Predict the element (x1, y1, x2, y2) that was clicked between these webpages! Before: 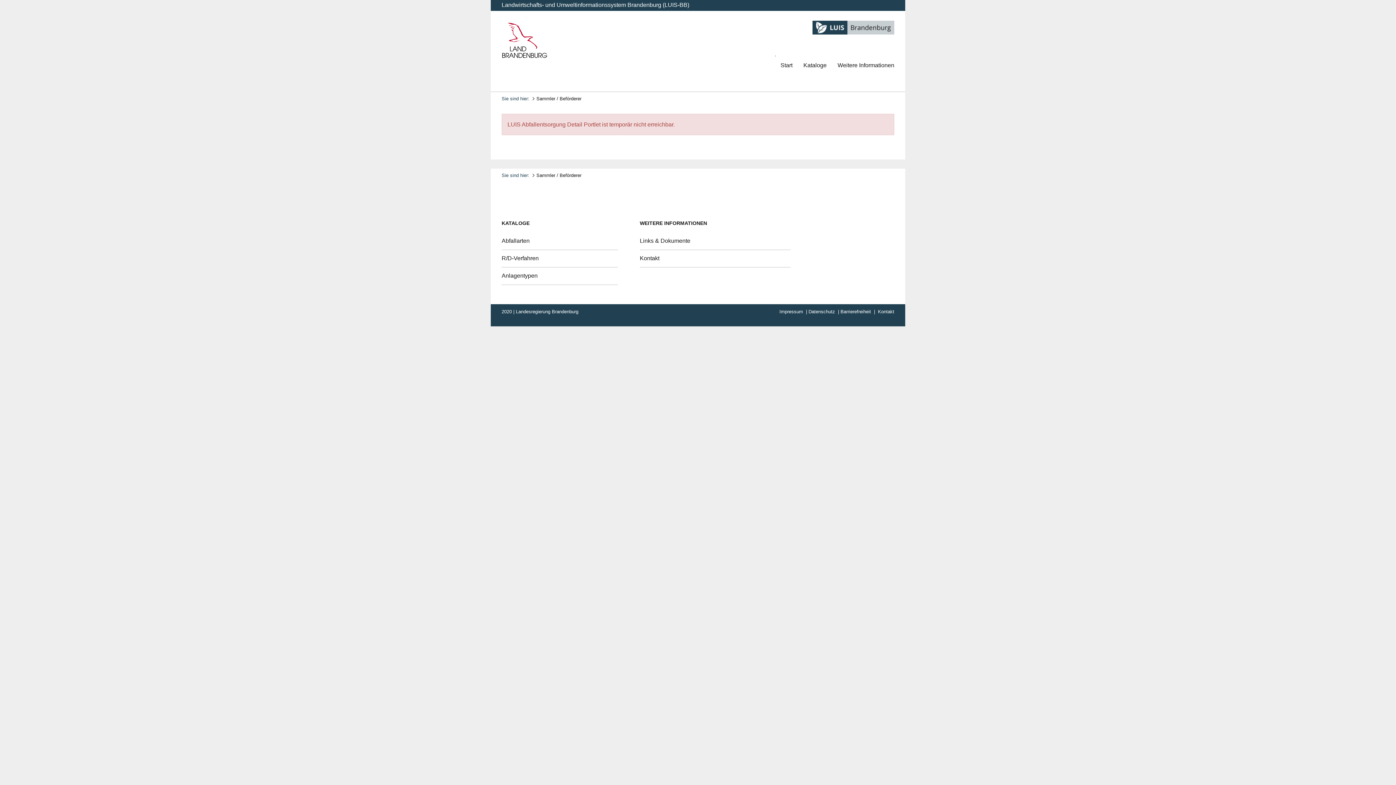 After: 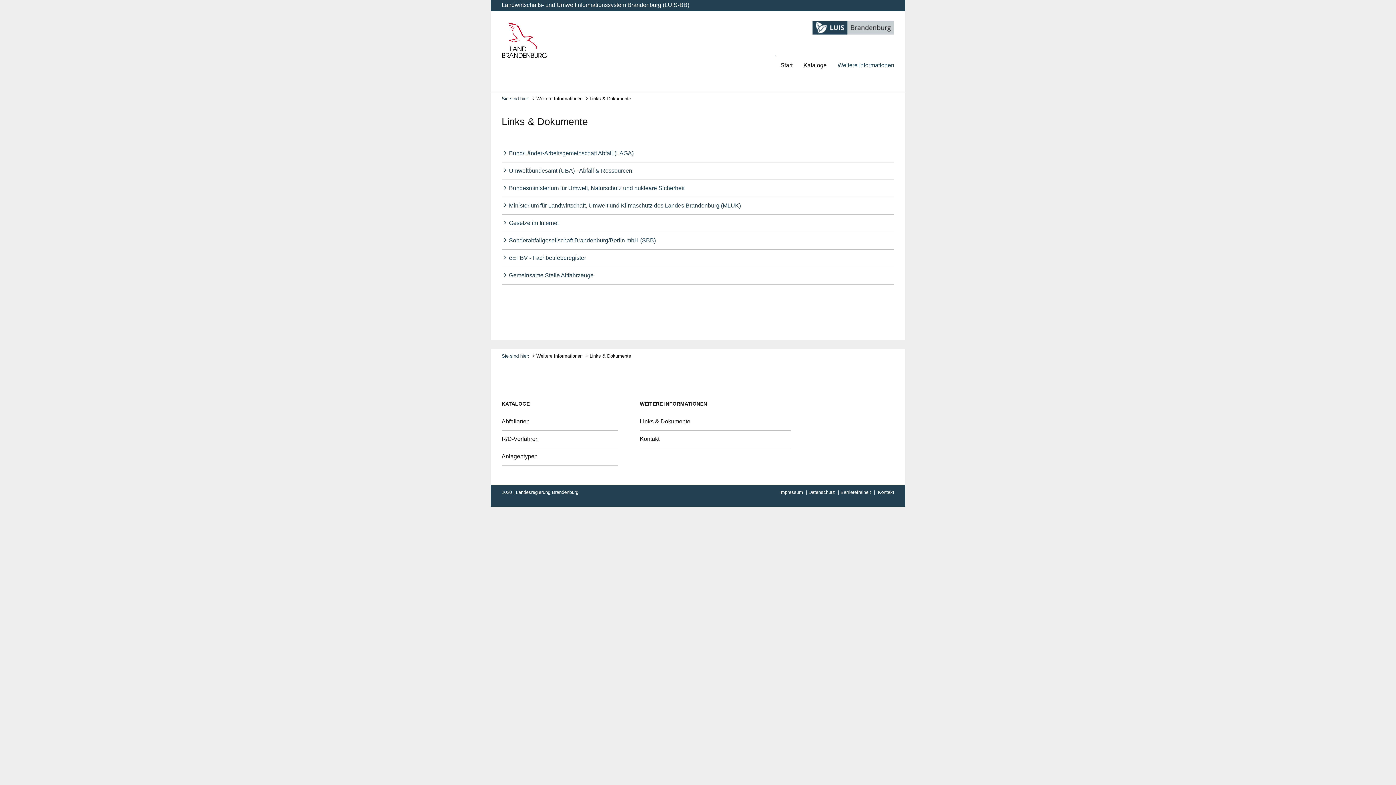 Action: bbox: (639, 237, 690, 243) label: Links & Dokumente